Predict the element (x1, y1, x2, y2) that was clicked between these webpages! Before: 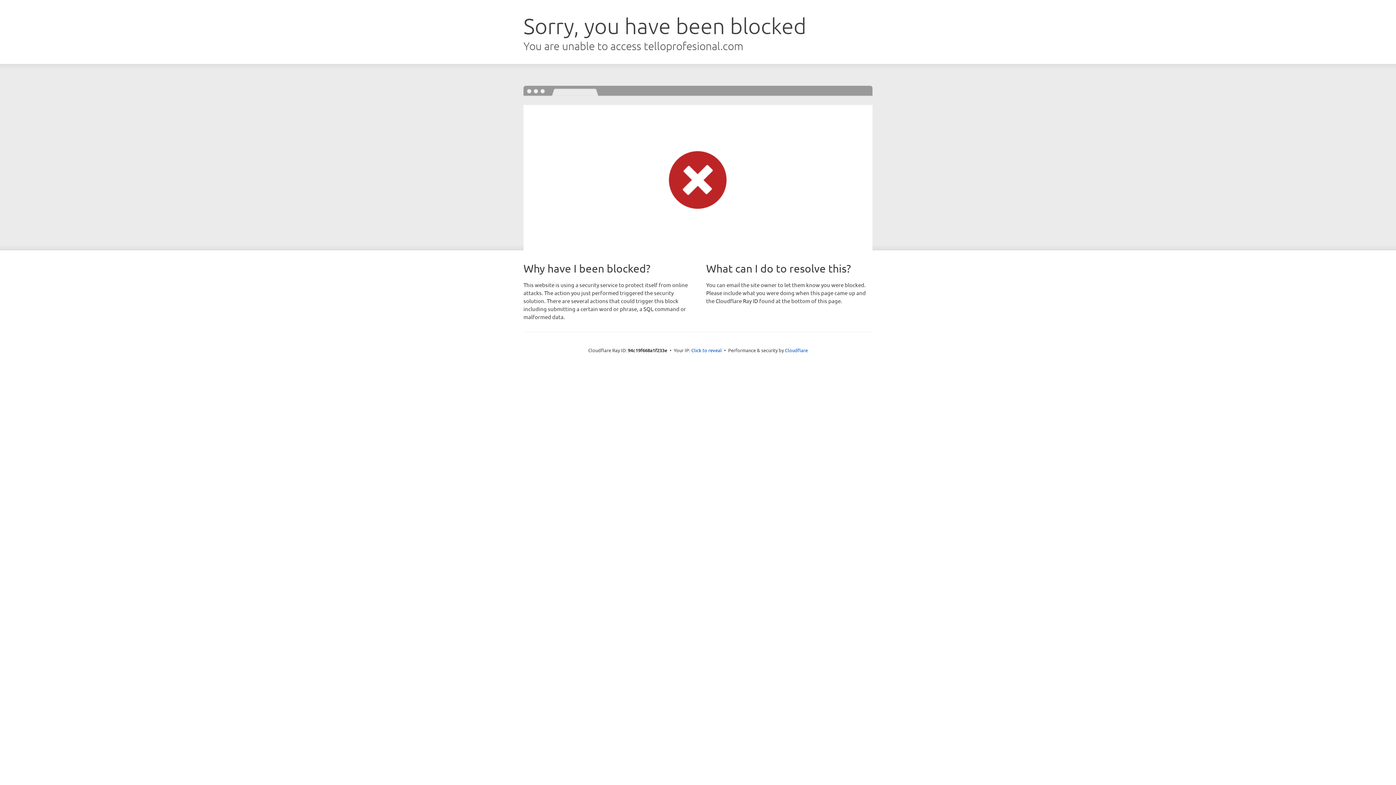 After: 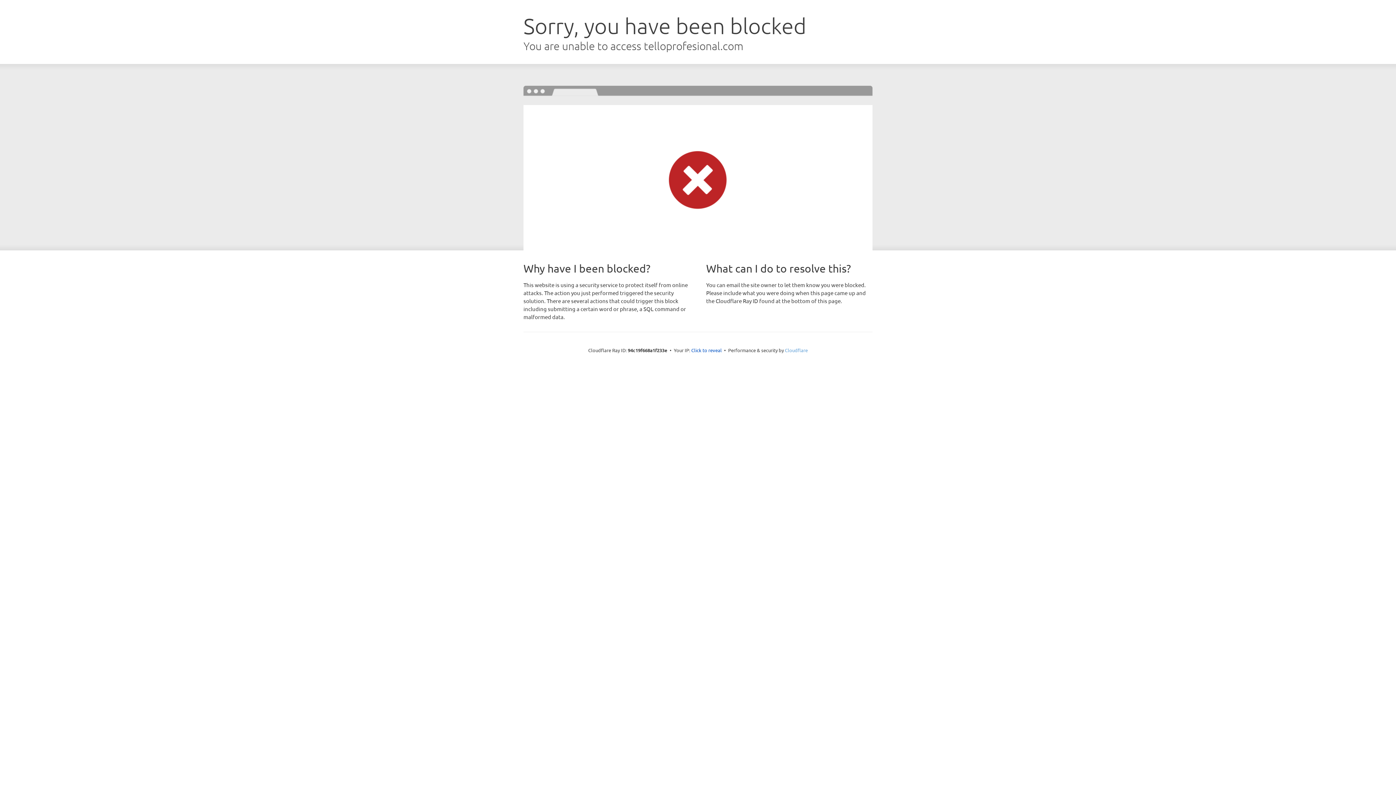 Action: bbox: (785, 347, 808, 353) label: Cloudflare